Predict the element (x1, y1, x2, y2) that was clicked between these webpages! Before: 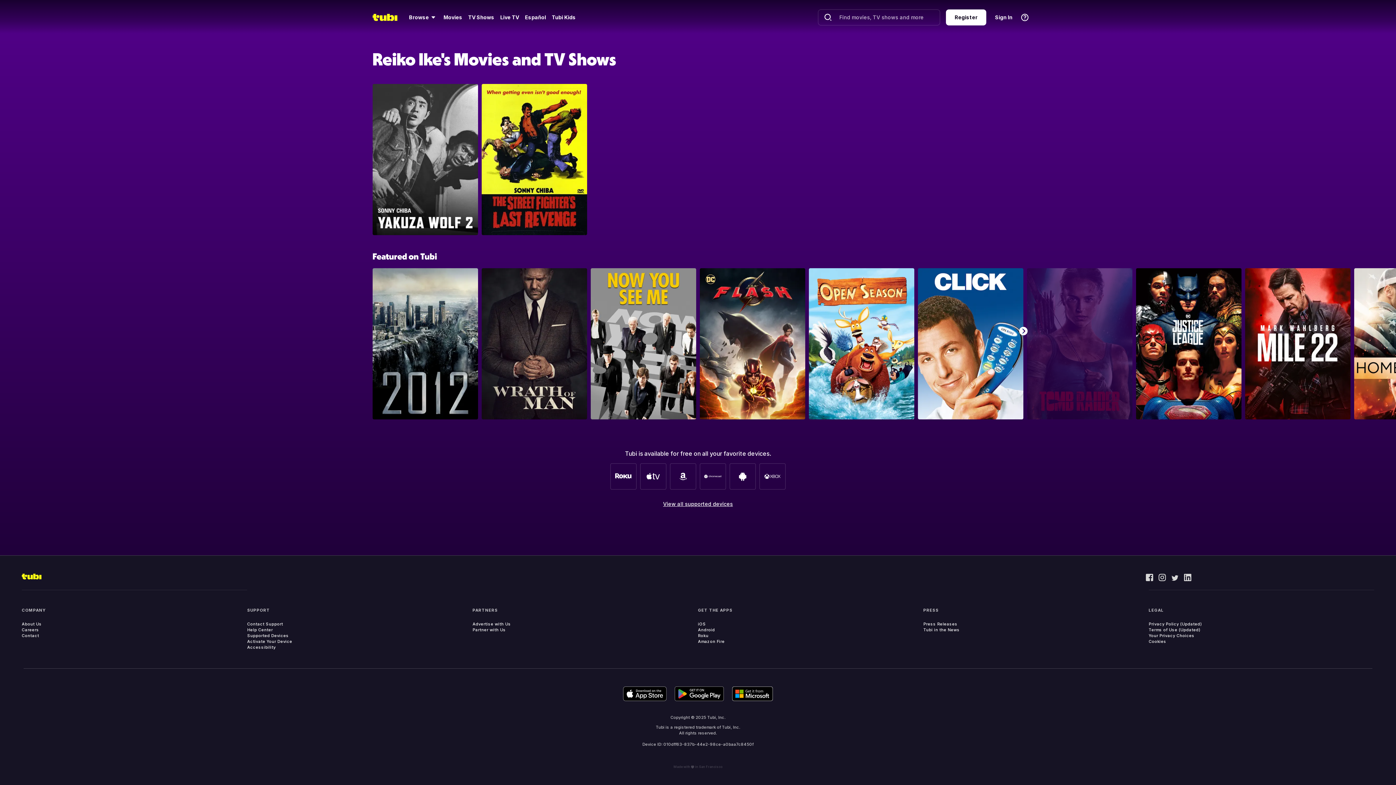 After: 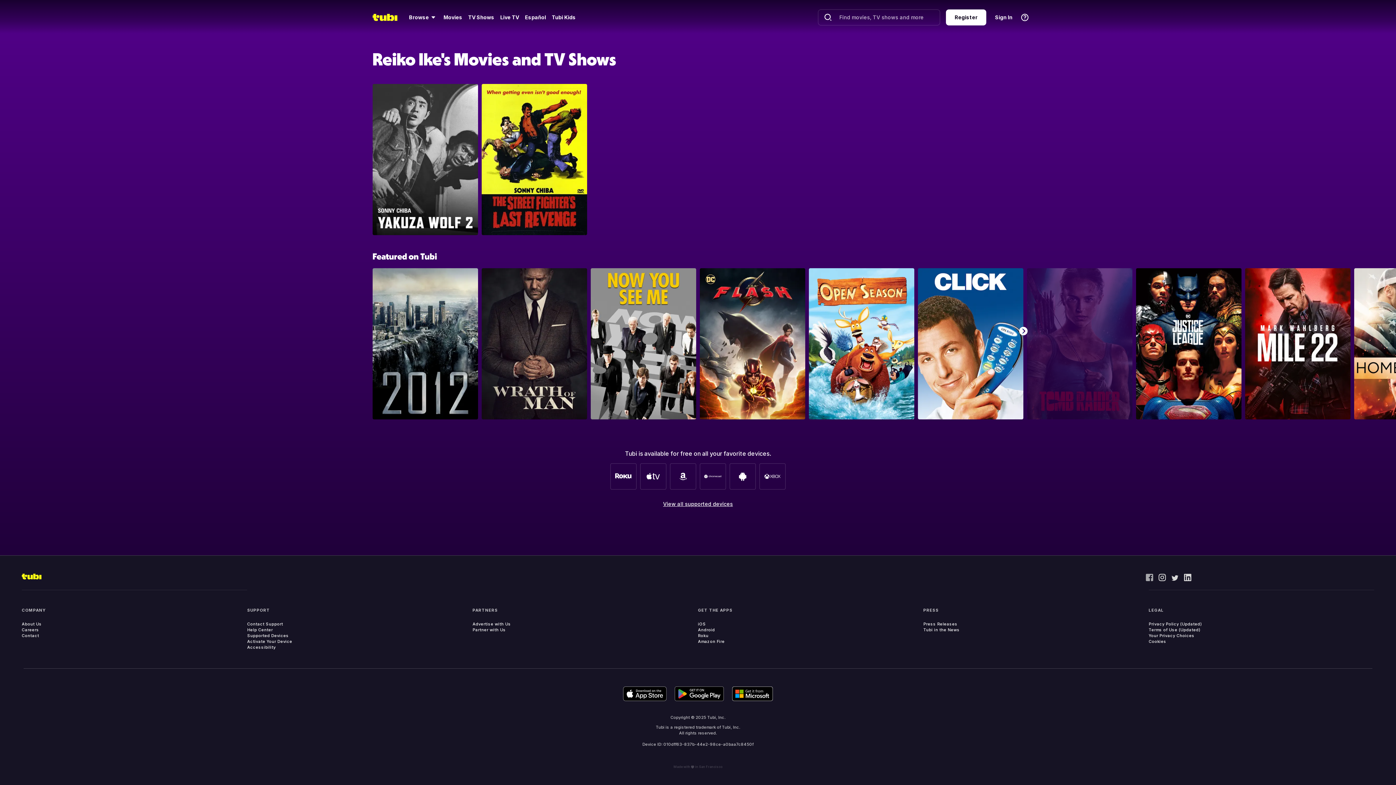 Action: bbox: (1146, 574, 1153, 581)